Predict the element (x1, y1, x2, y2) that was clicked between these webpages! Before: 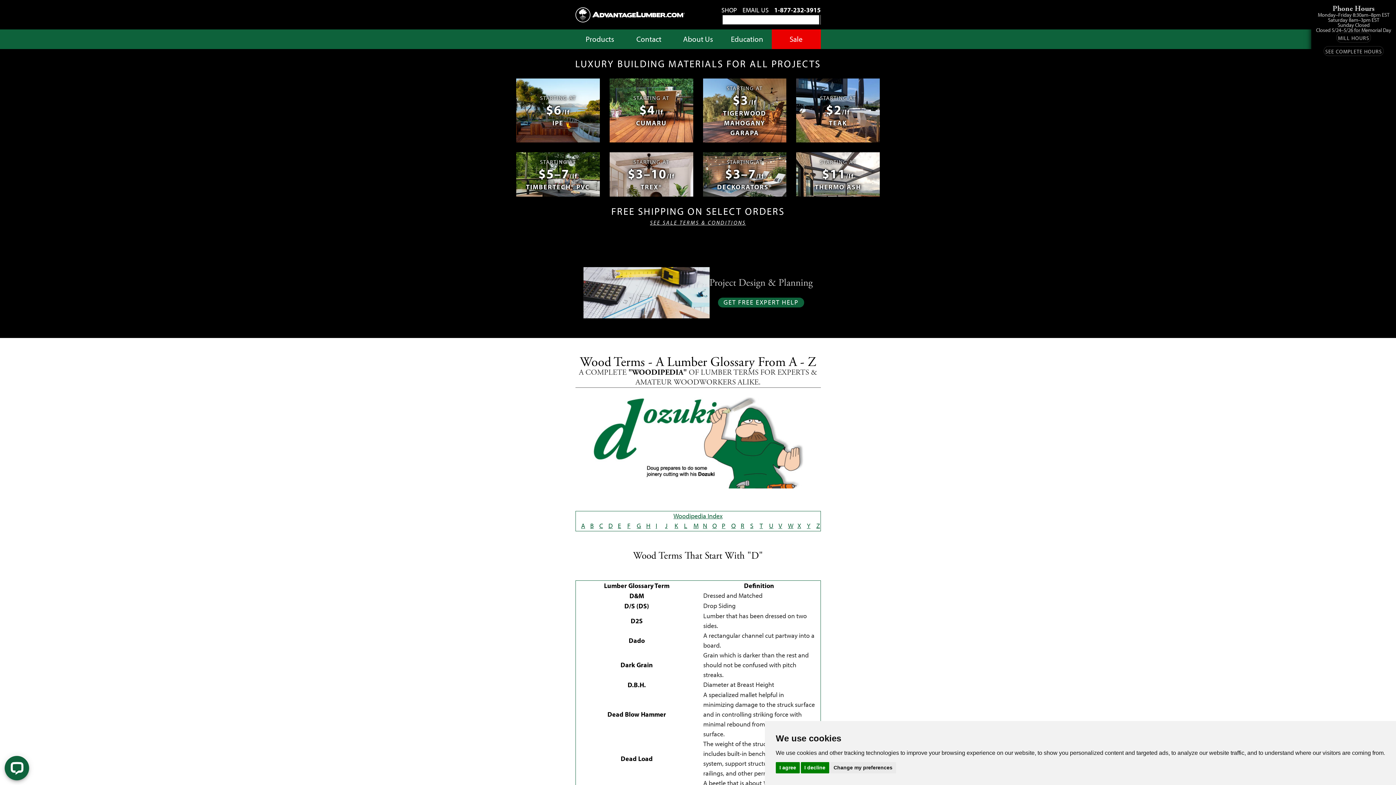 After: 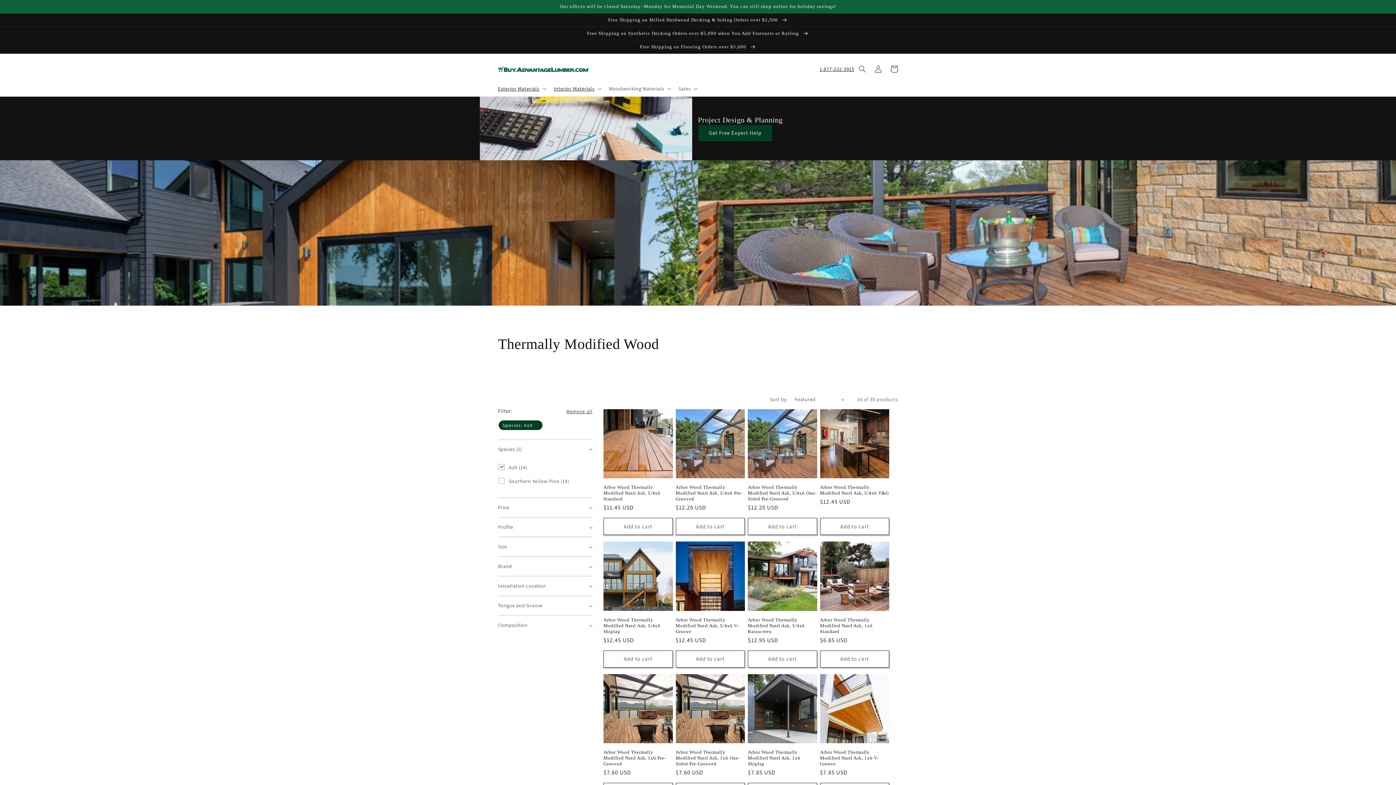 Action: bbox: (796, 152, 880, 196) label: STARTING AT
$11/lf

THERMO ASH